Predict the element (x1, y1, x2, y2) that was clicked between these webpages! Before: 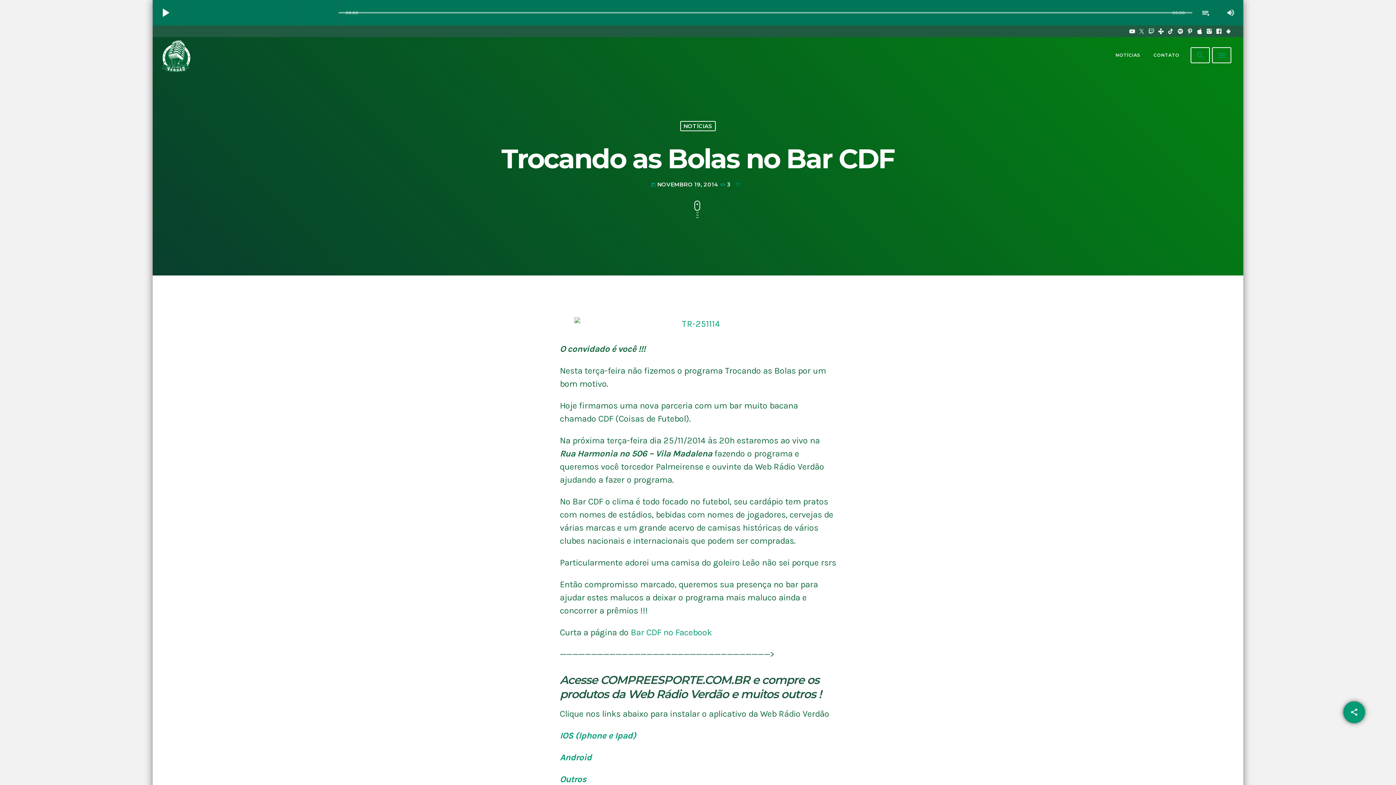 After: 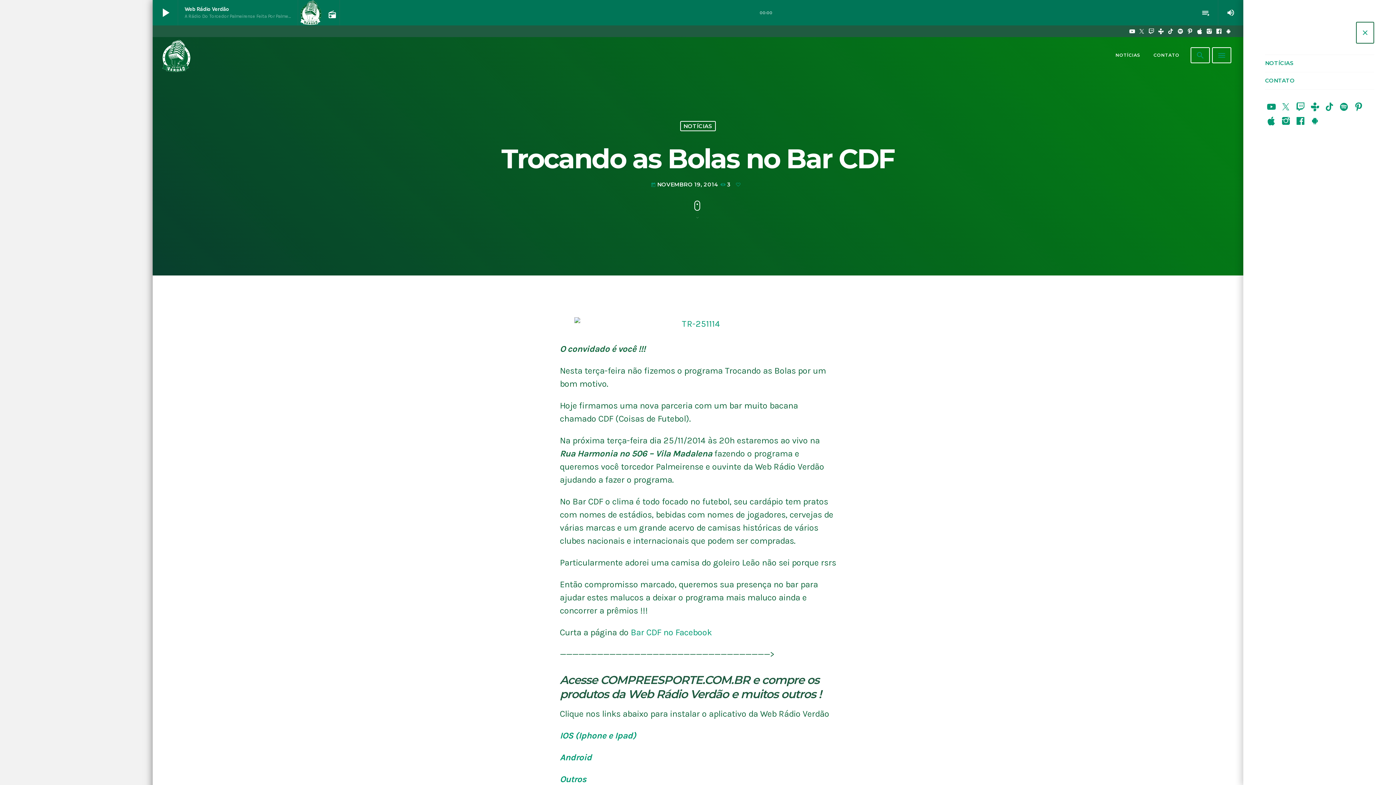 Action: label: menu bbox: (1212, 47, 1231, 63)